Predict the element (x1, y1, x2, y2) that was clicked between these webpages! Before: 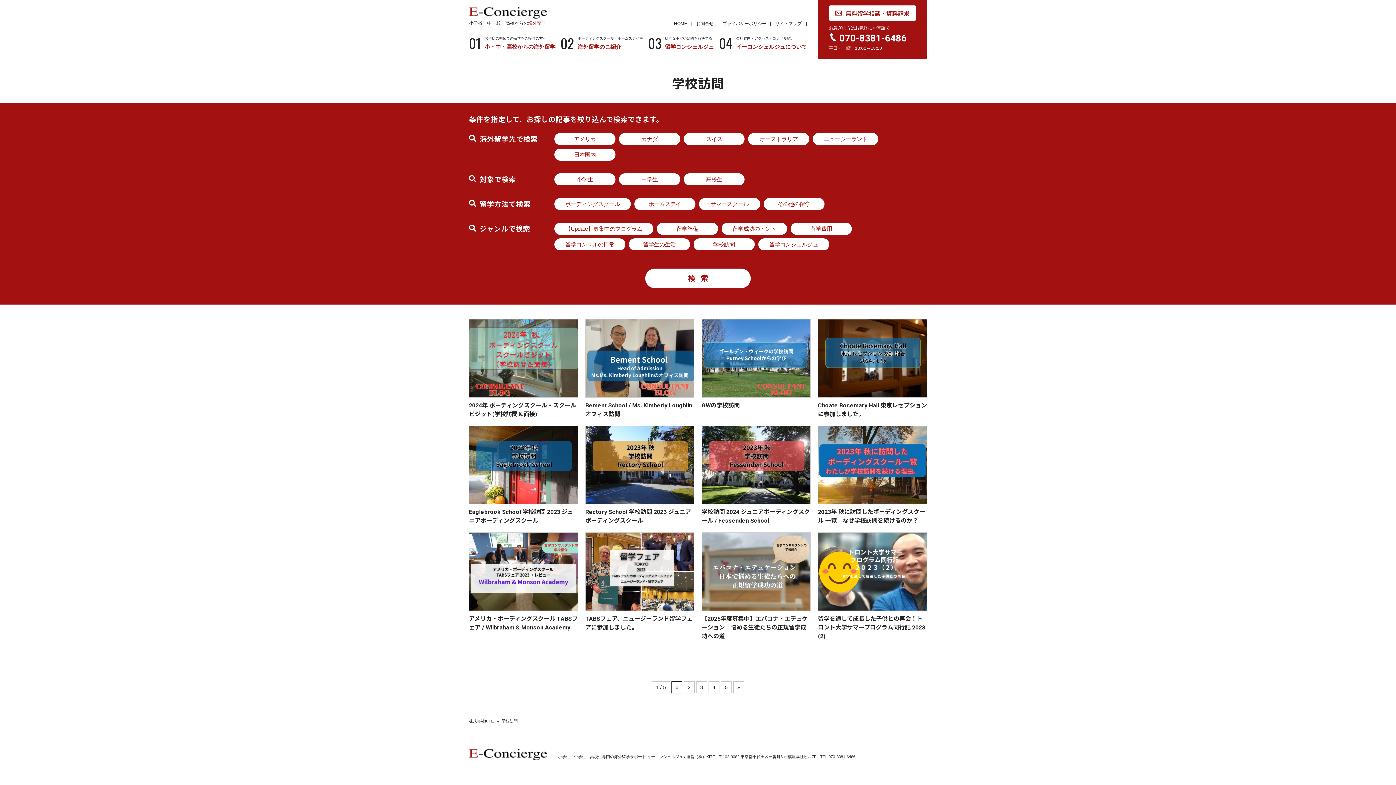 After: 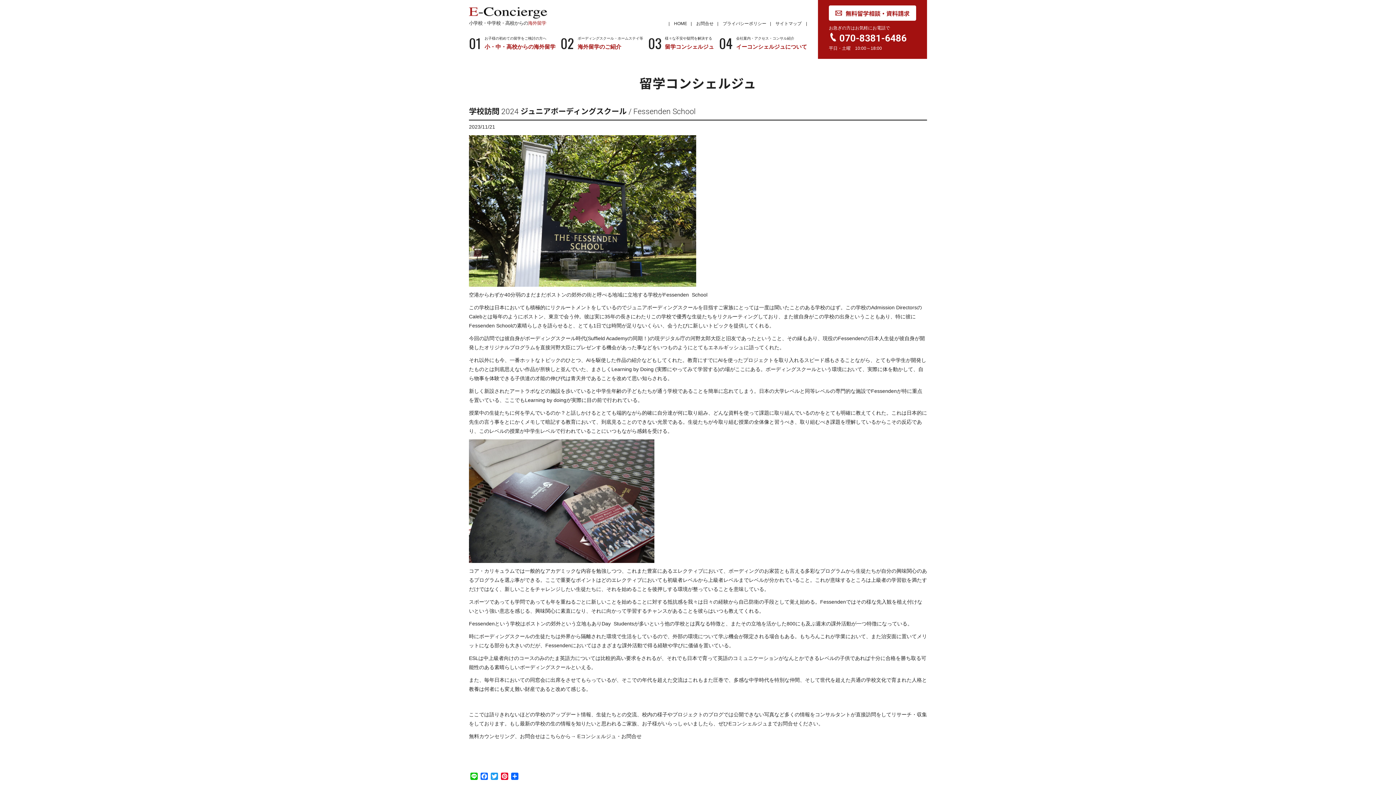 Action: bbox: (701, 426, 810, 525) label: 学校訪問 2024 ジュニアボーディングスクール / Fessenden School